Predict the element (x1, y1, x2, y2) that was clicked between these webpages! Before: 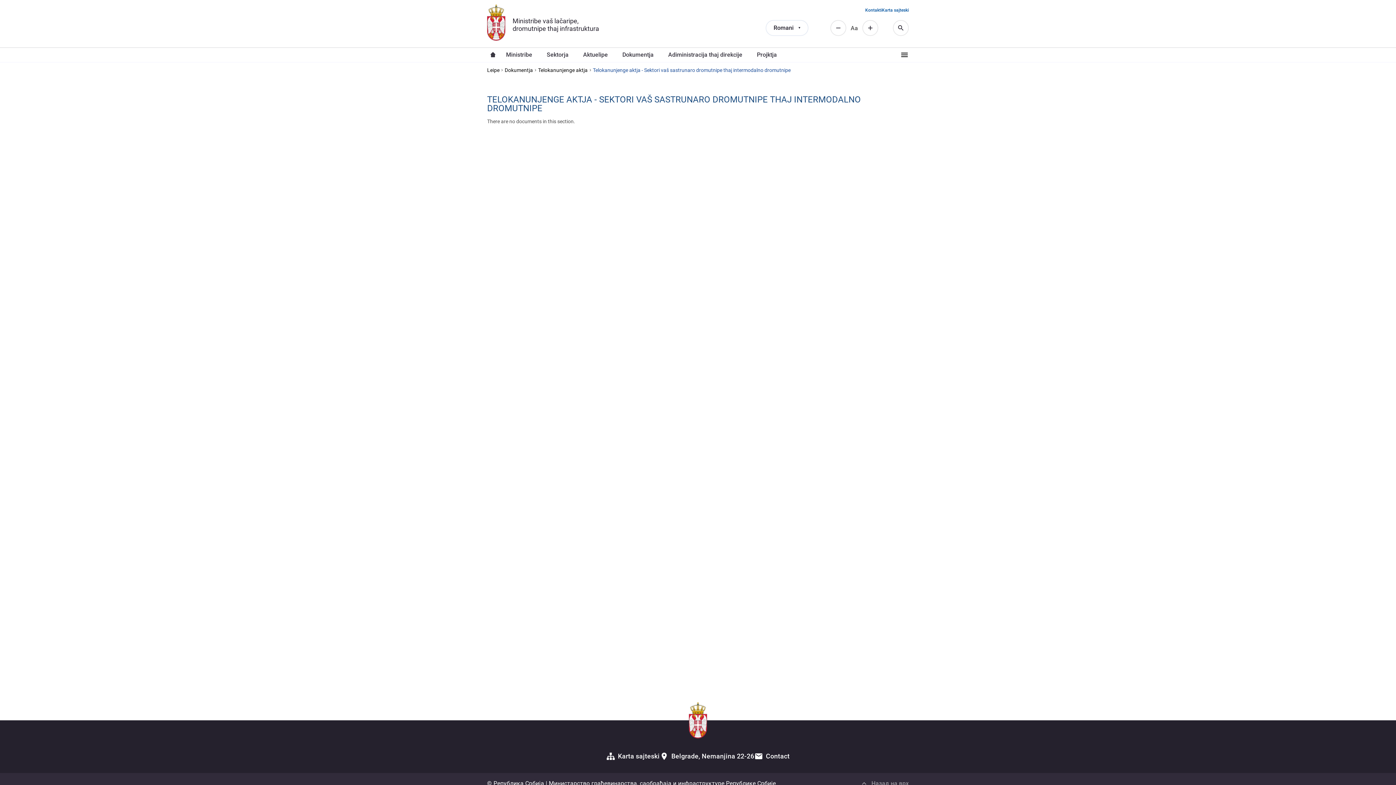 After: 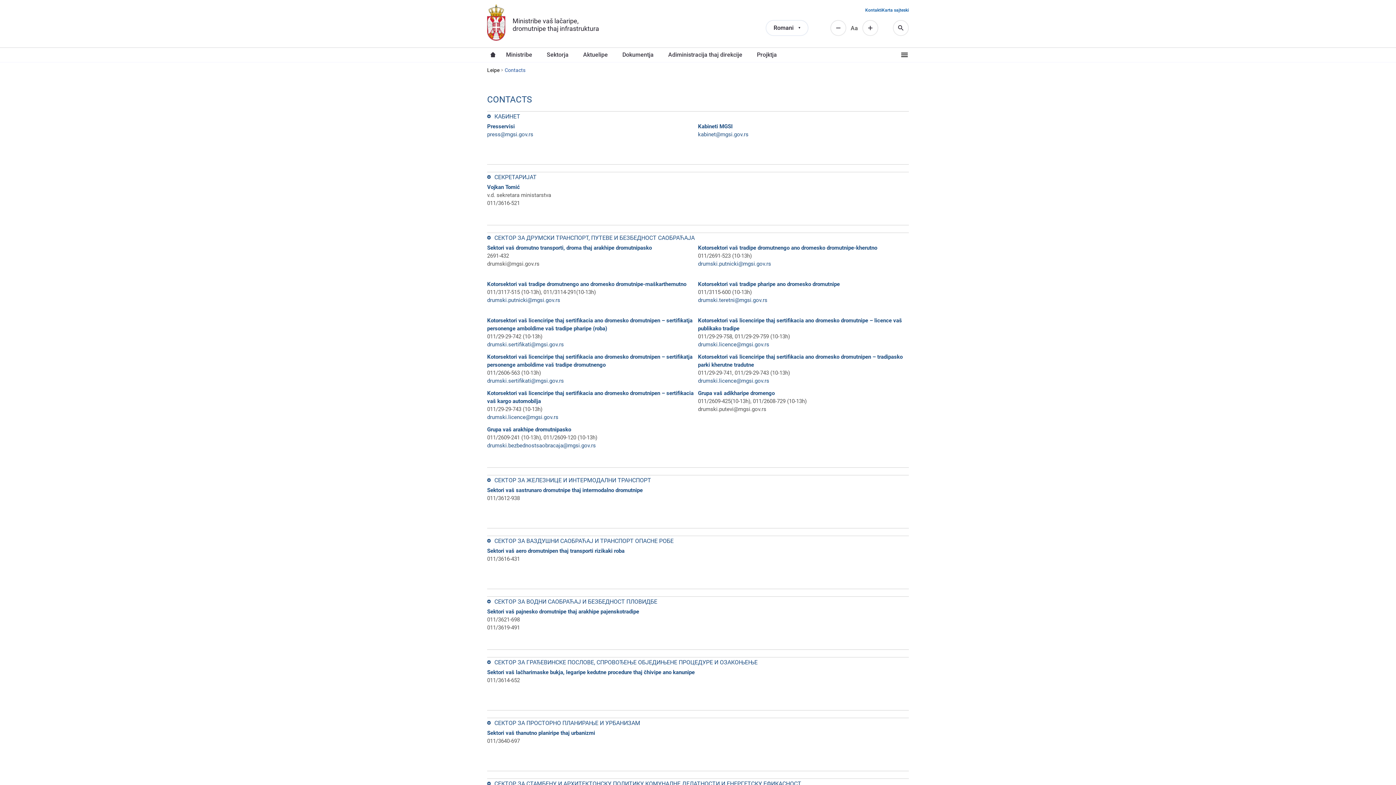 Action: bbox: (754, 751, 789, 761) label: Contact